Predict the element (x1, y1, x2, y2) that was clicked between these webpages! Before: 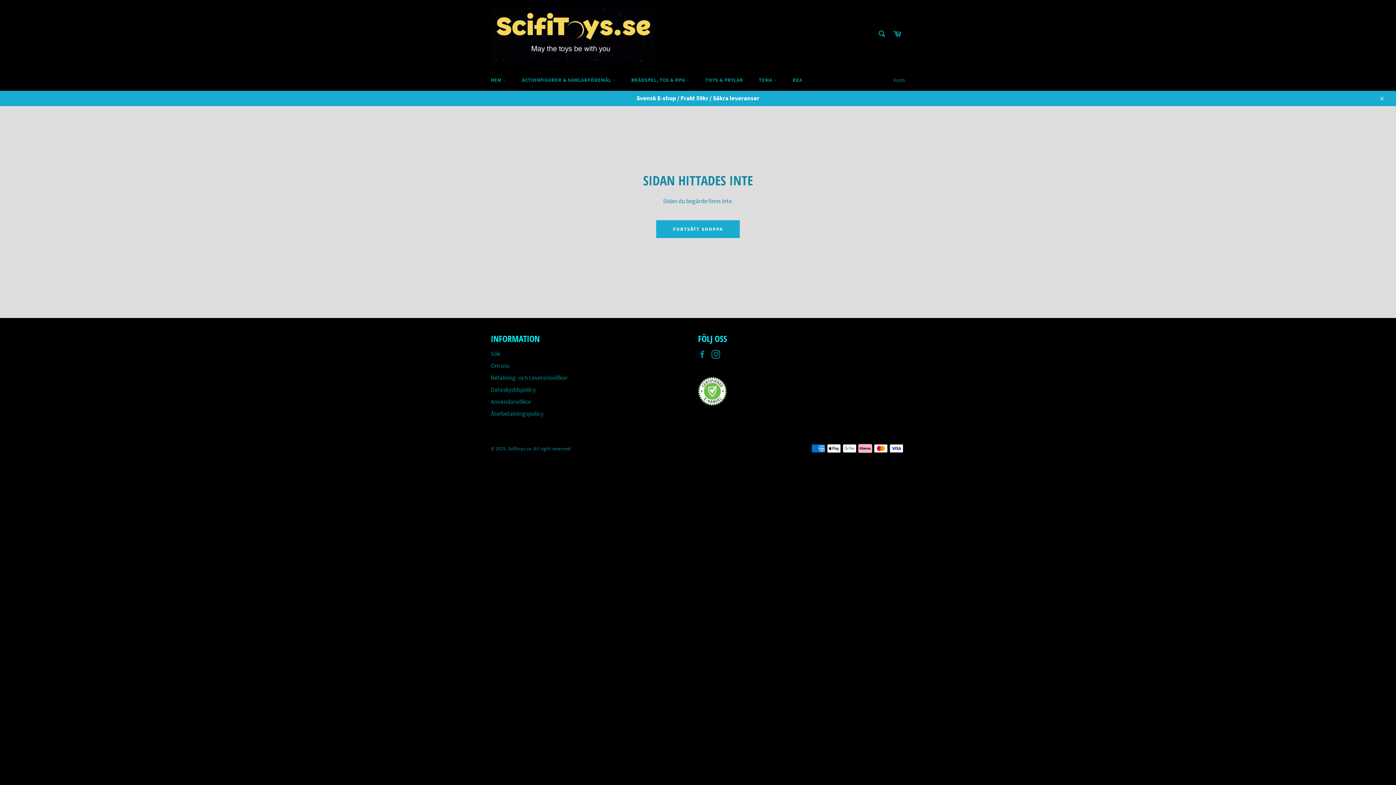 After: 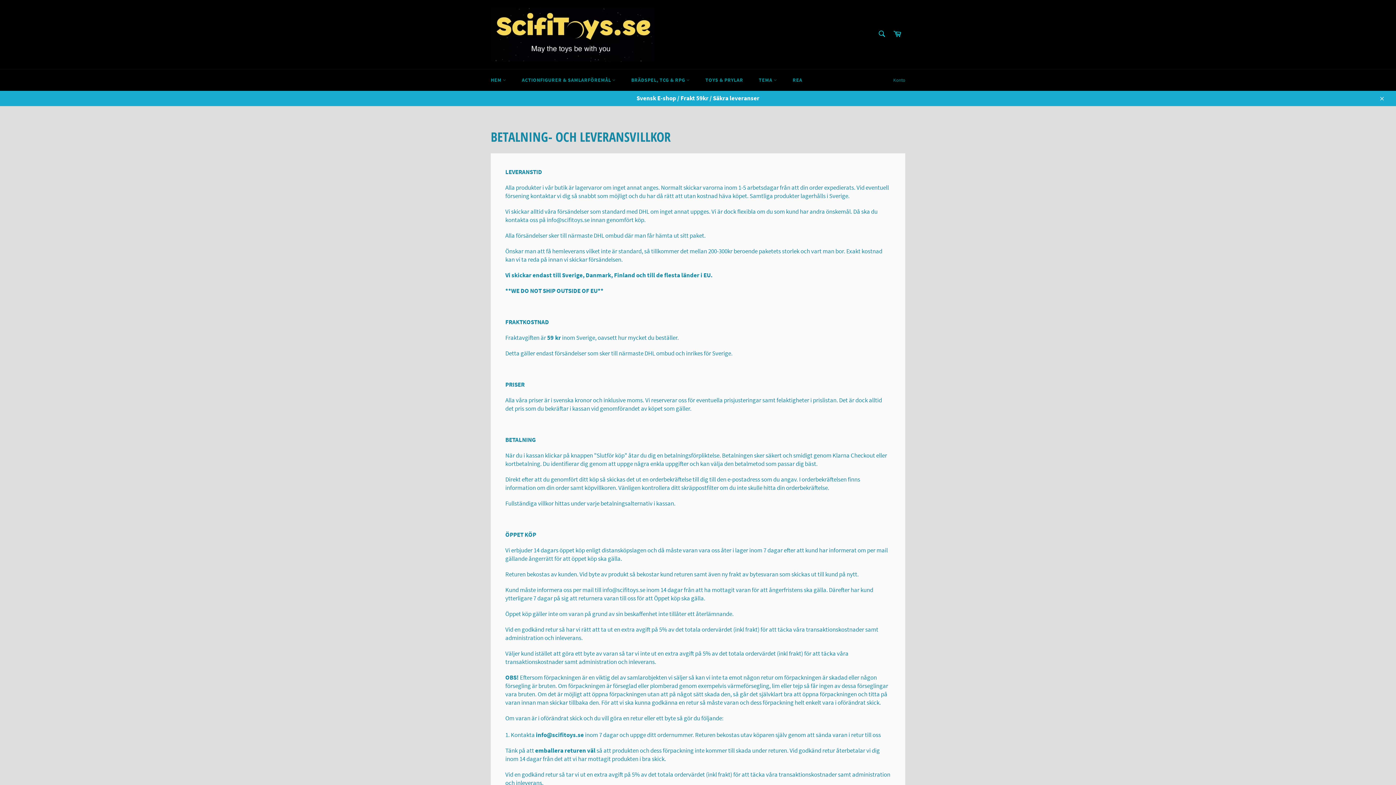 Action: label: Betalning- och Leveransvillkor bbox: (490, 373, 567, 381)